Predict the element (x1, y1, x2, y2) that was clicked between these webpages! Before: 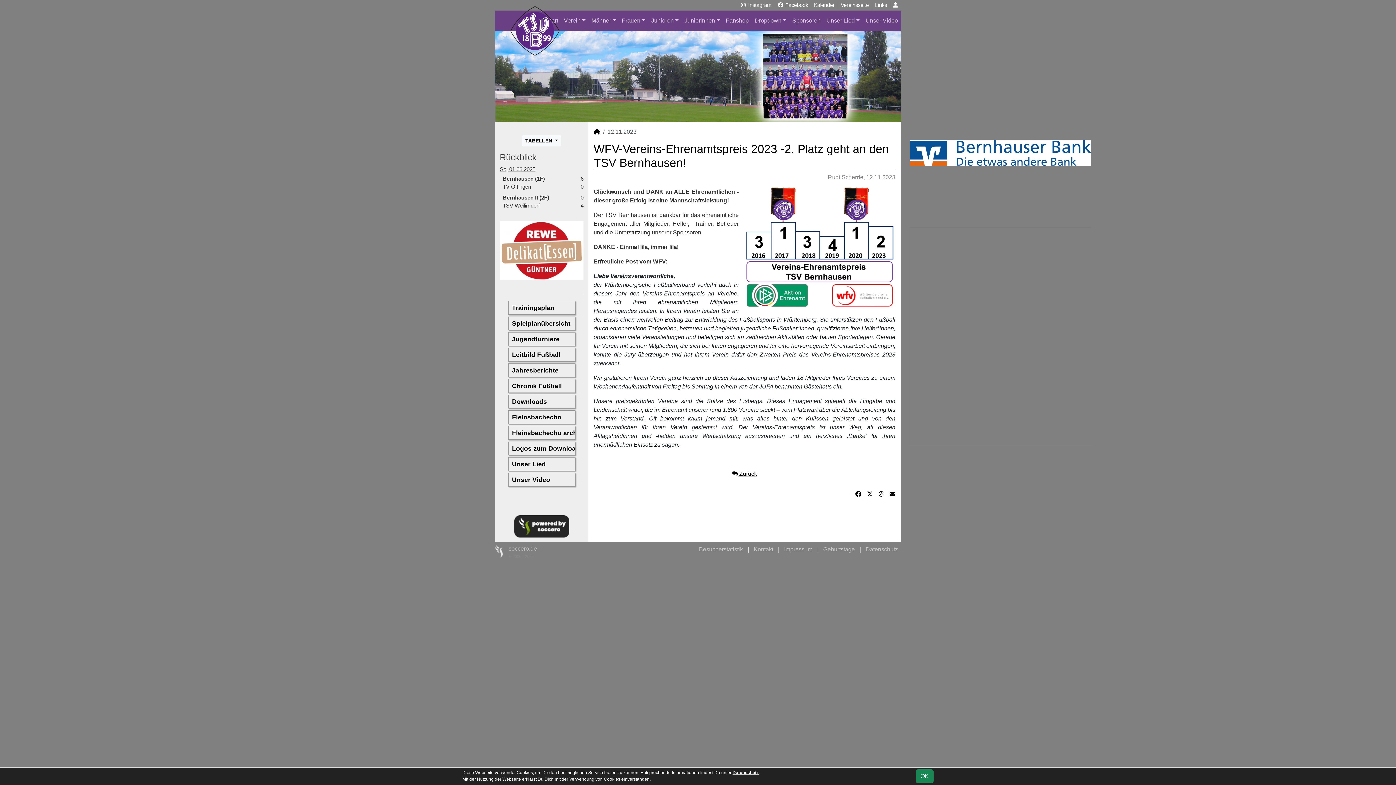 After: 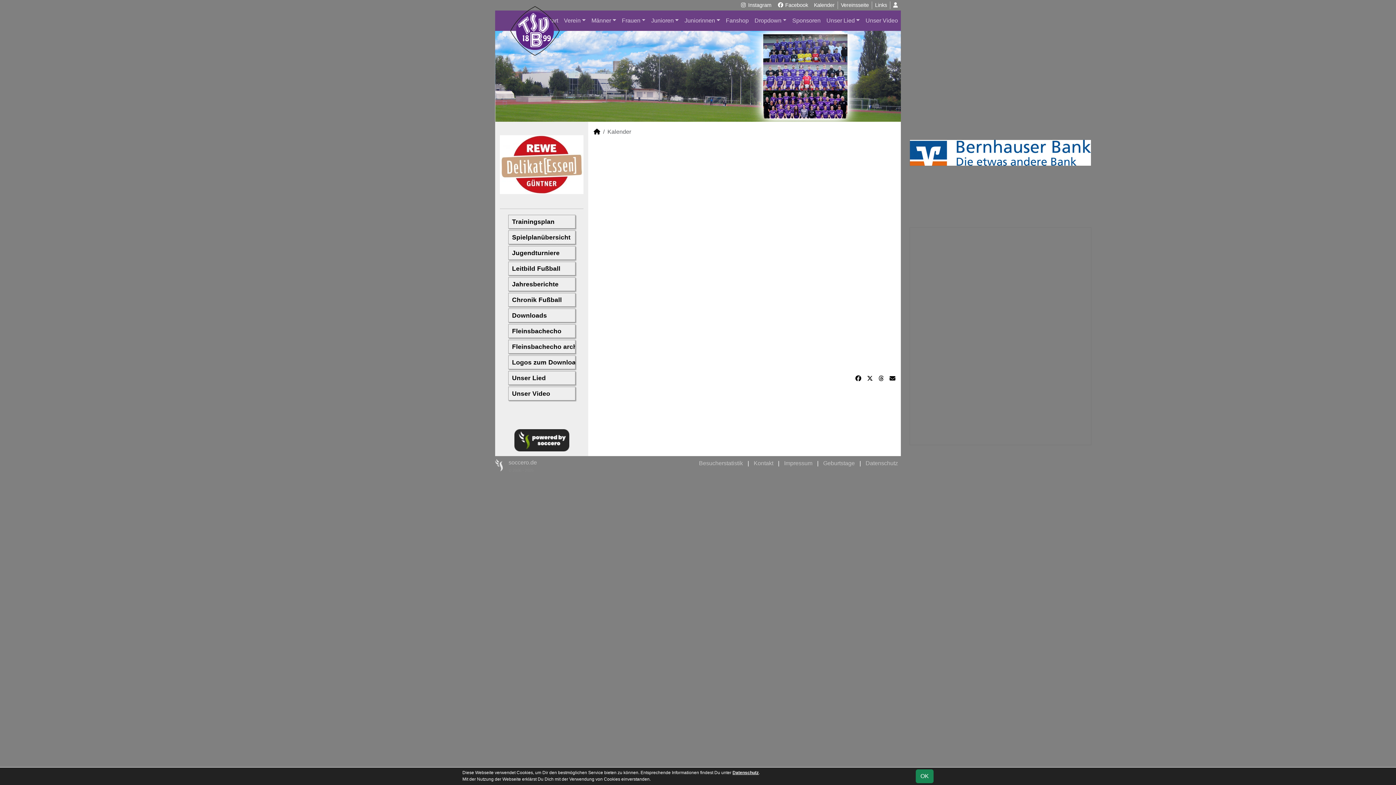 Action: label: Kalender bbox: (811, 1, 837, 9)